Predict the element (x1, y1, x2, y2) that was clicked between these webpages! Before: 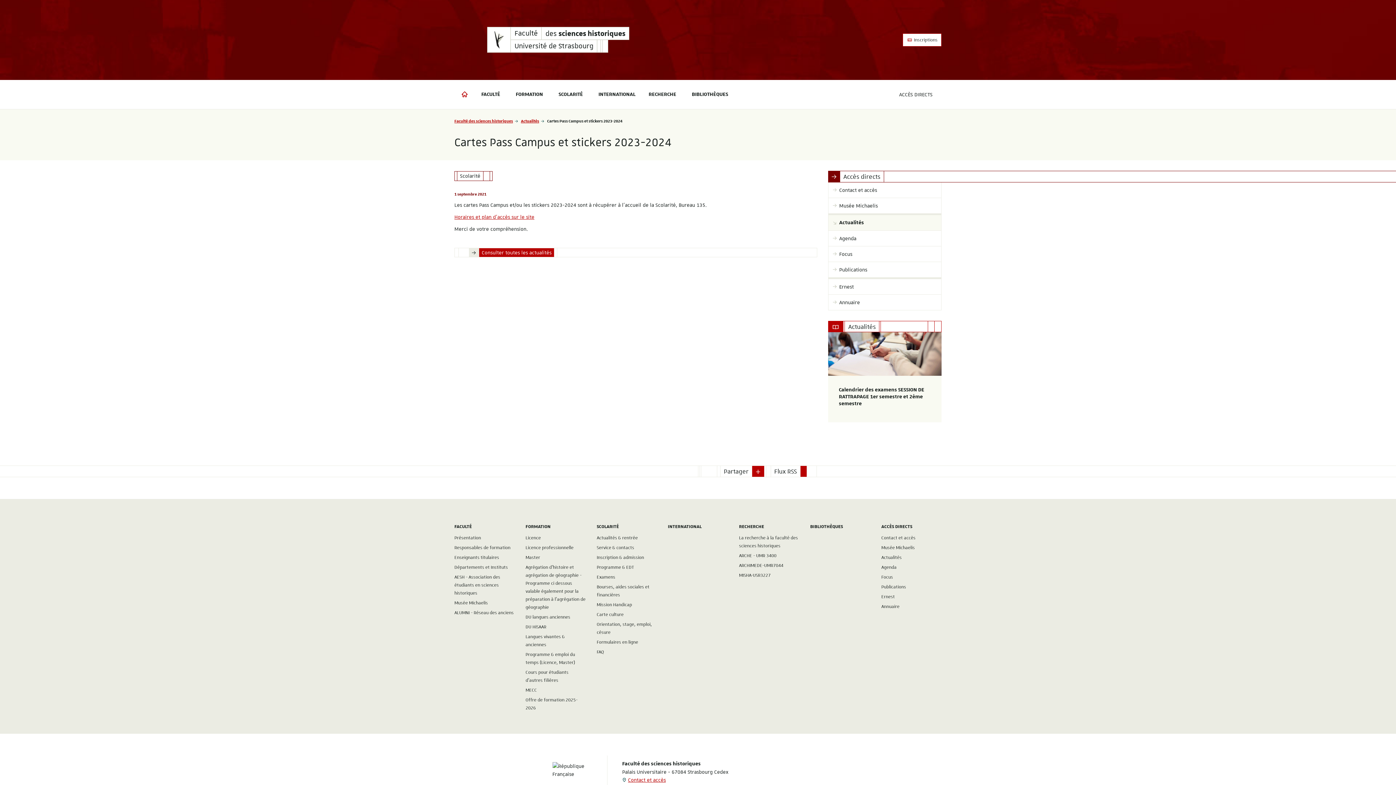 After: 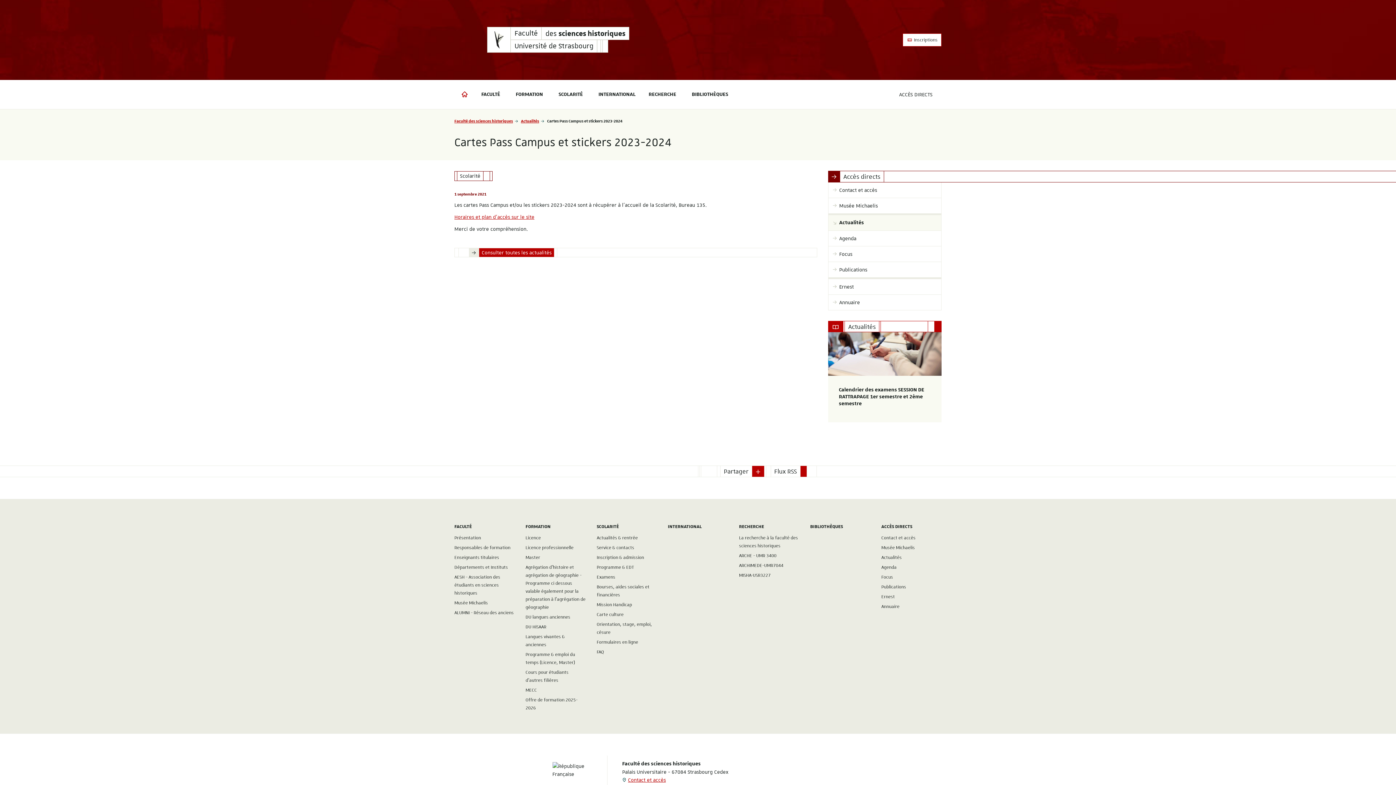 Action: bbox: (934, 320, 941, 332)